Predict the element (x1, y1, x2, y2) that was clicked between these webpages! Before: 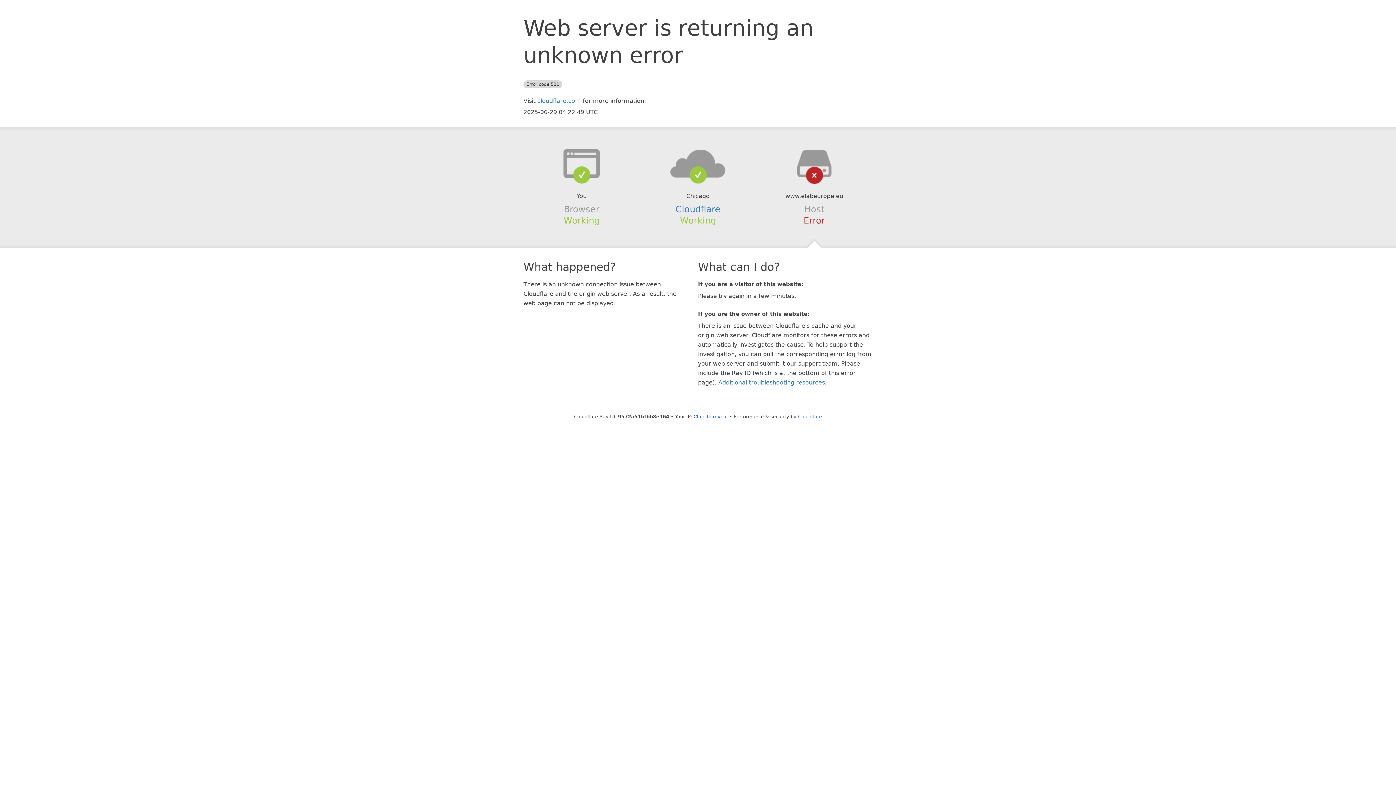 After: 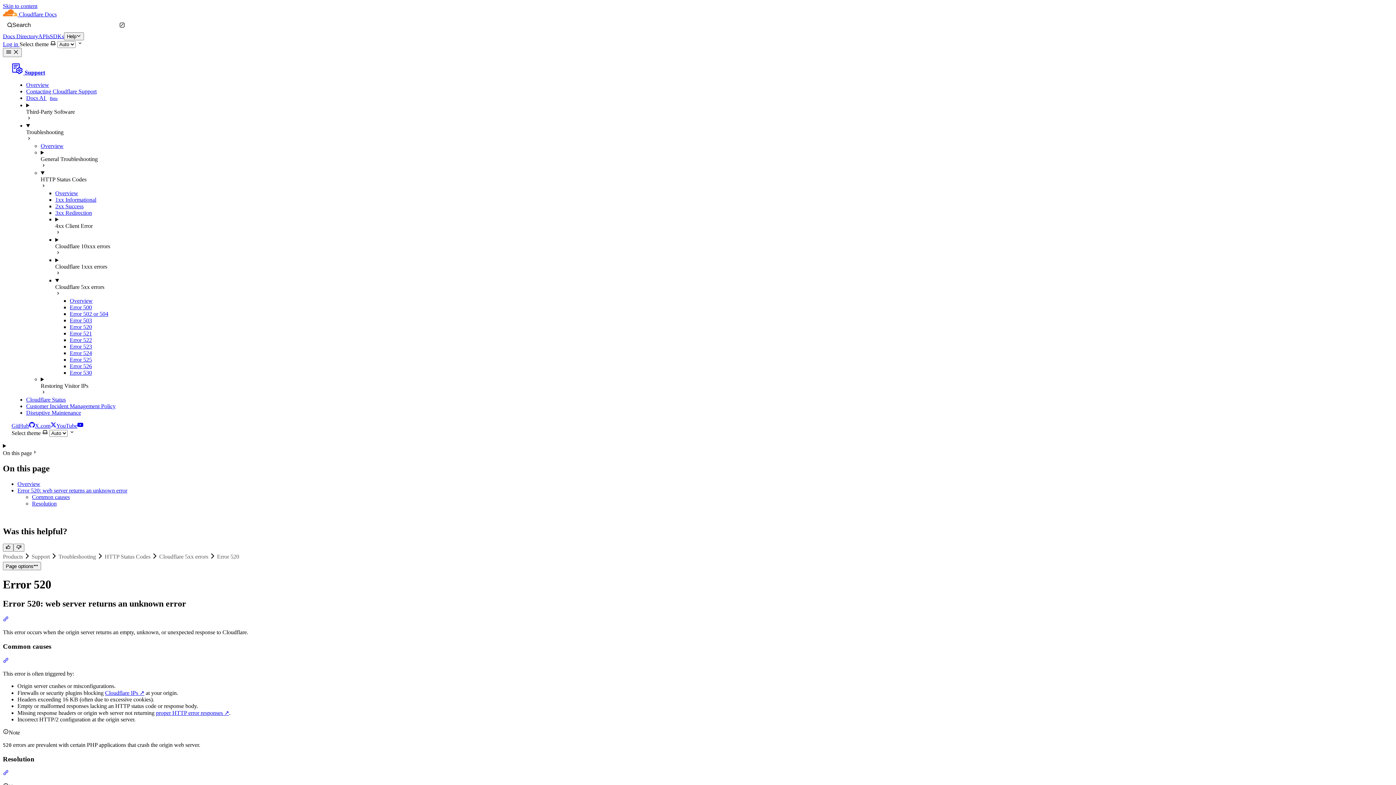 Action: bbox: (718, 379, 825, 386) label: Additional troubleshooting resources